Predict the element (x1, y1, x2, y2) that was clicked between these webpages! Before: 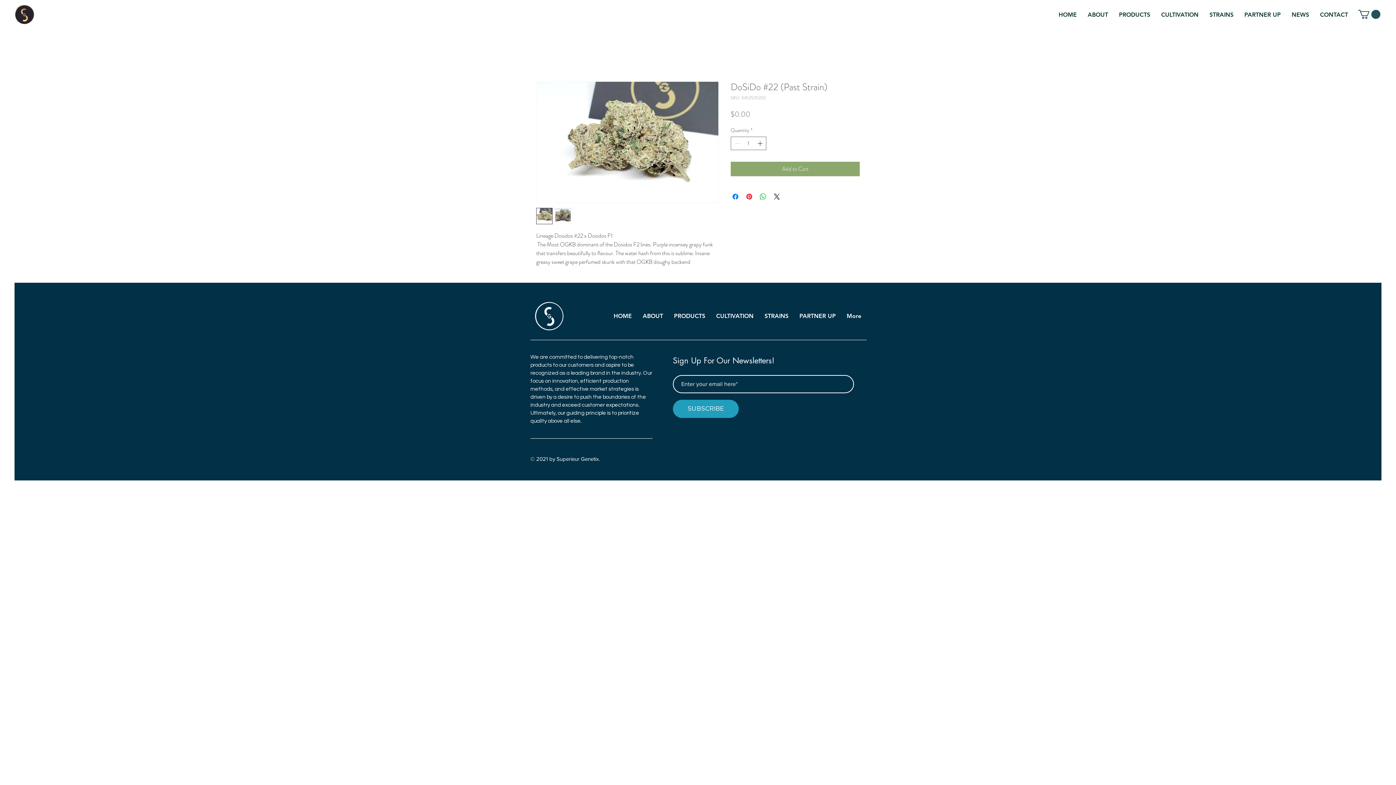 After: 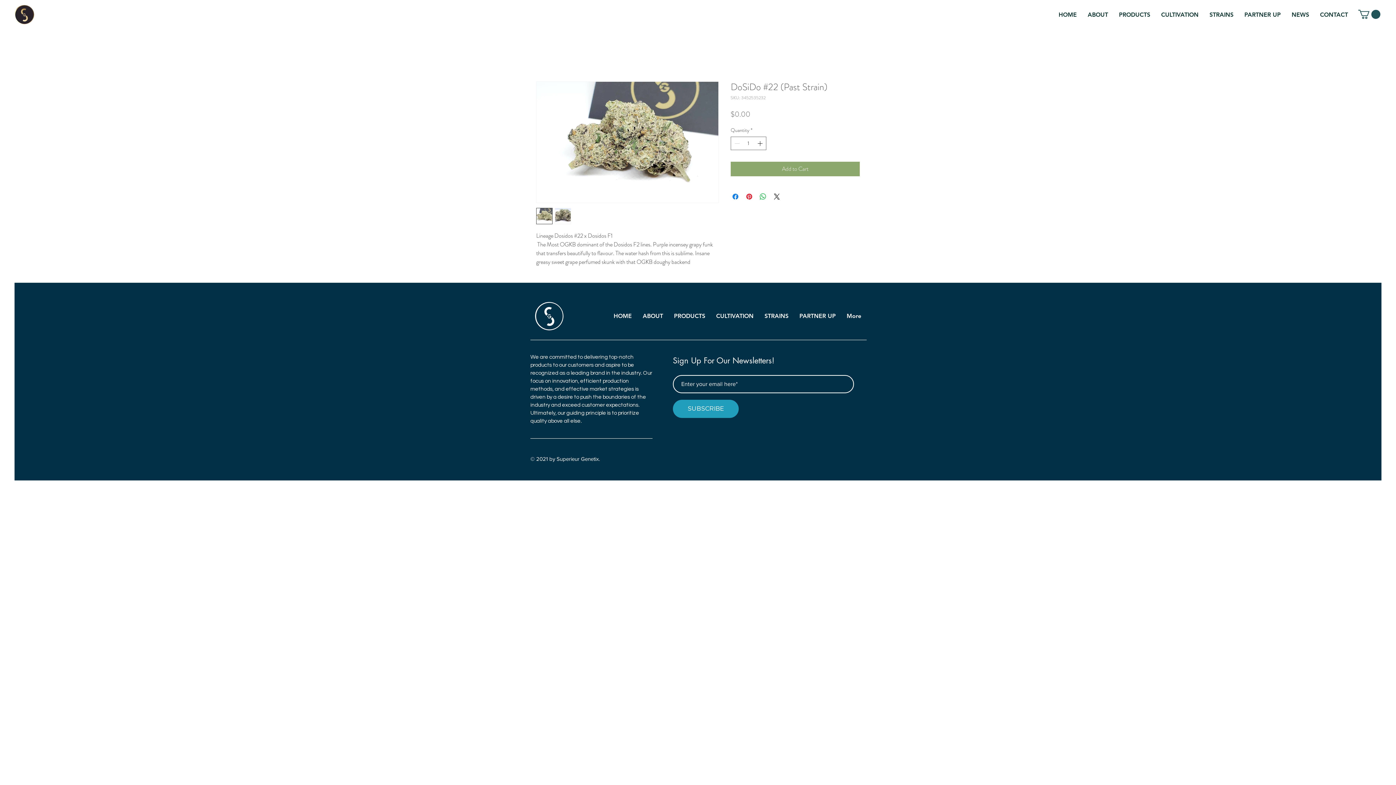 Action: bbox: (554, 208, 571, 224)